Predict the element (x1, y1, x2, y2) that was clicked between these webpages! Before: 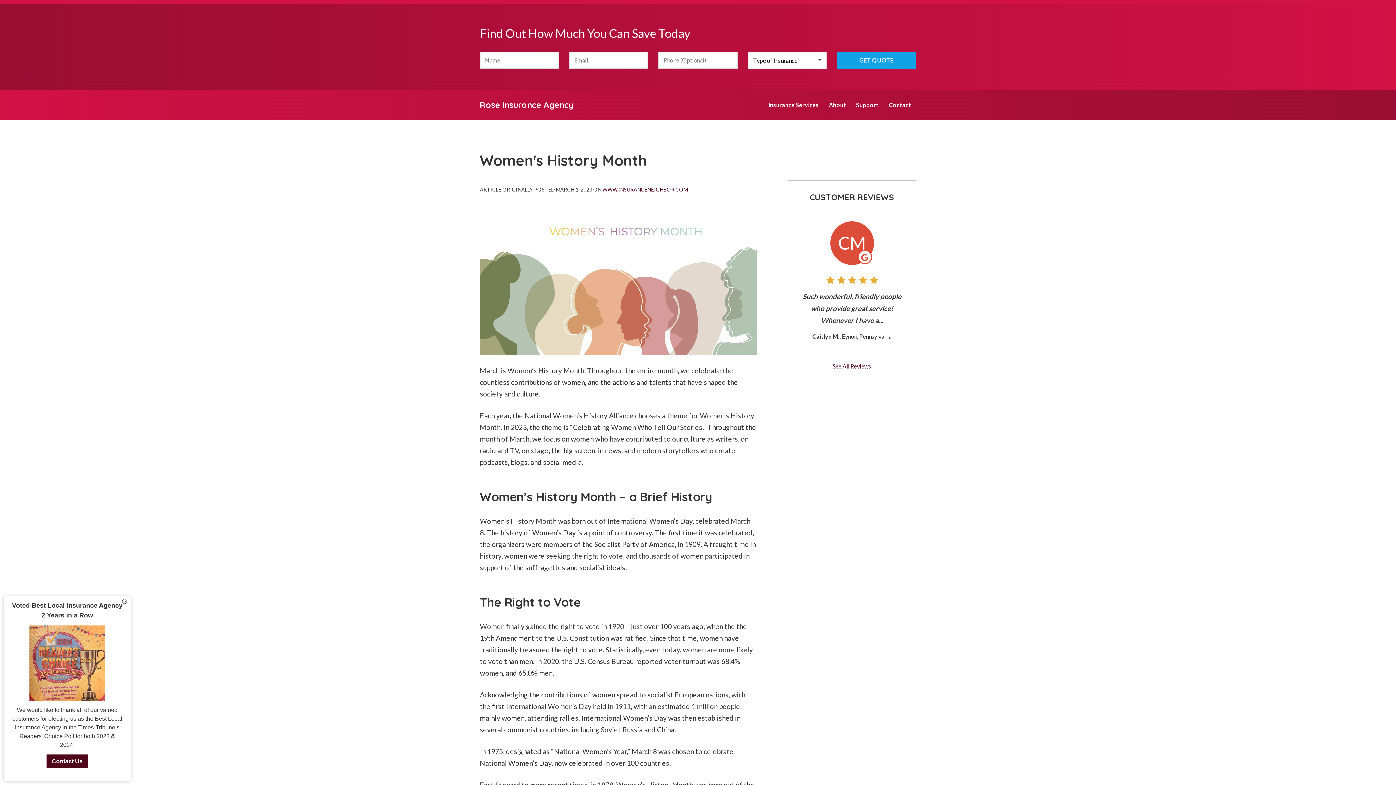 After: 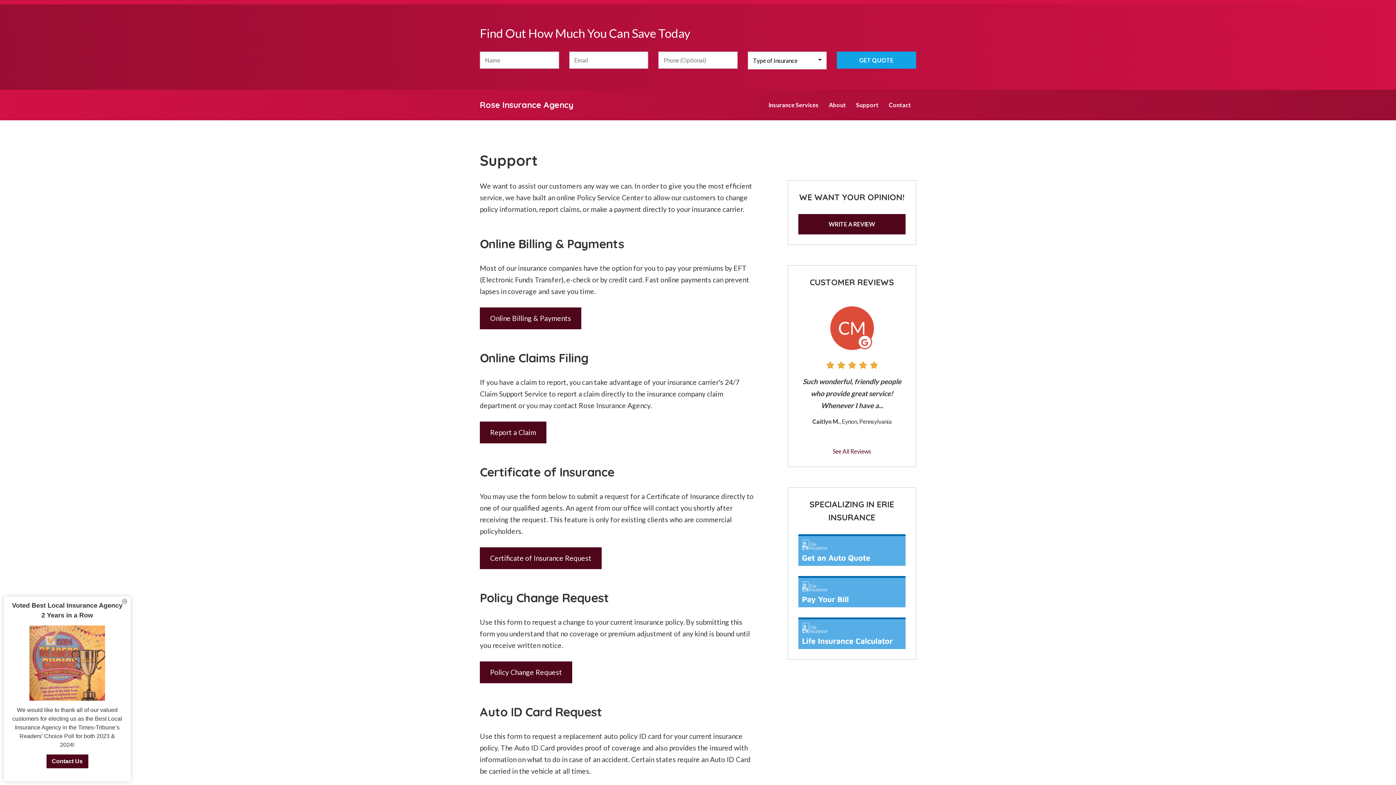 Action: bbox: (851, 94, 883, 115) label: Support